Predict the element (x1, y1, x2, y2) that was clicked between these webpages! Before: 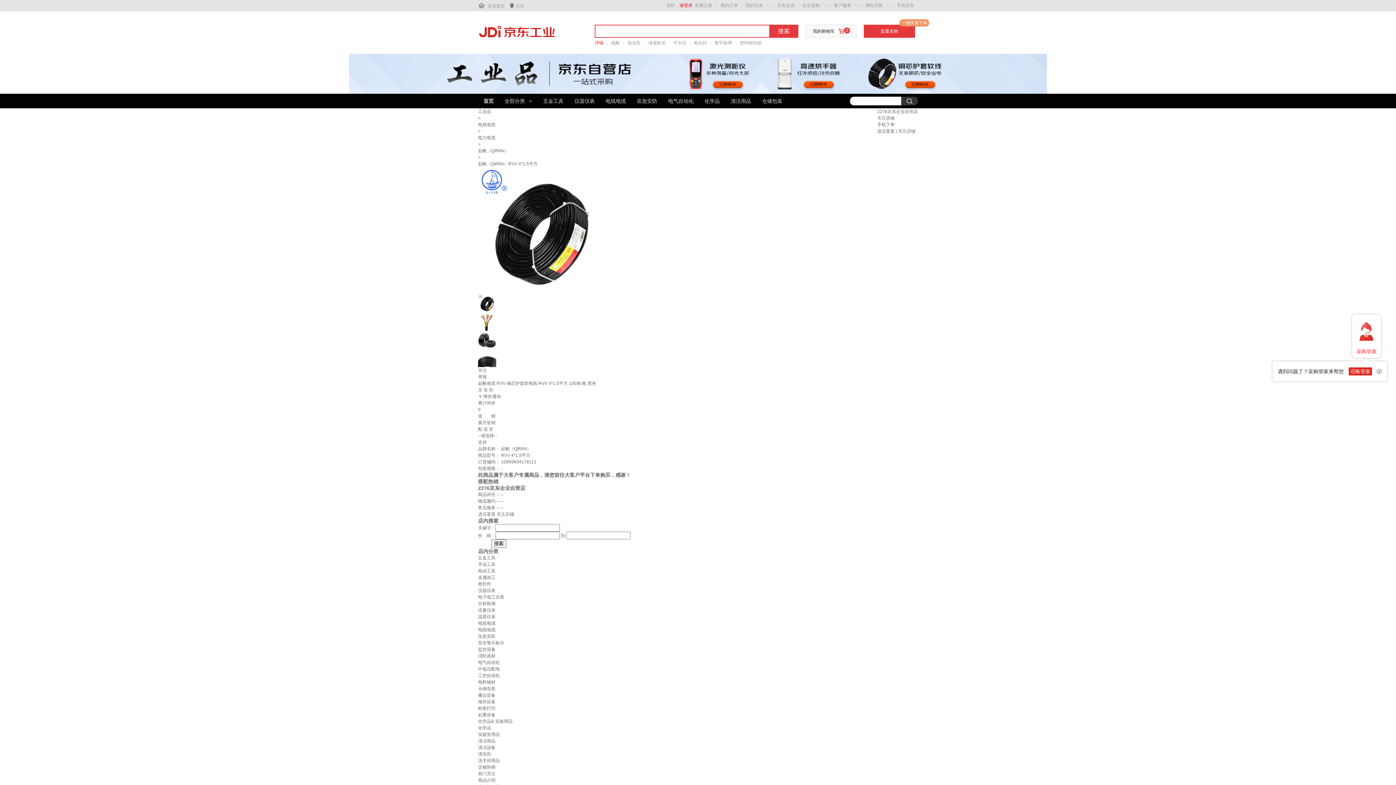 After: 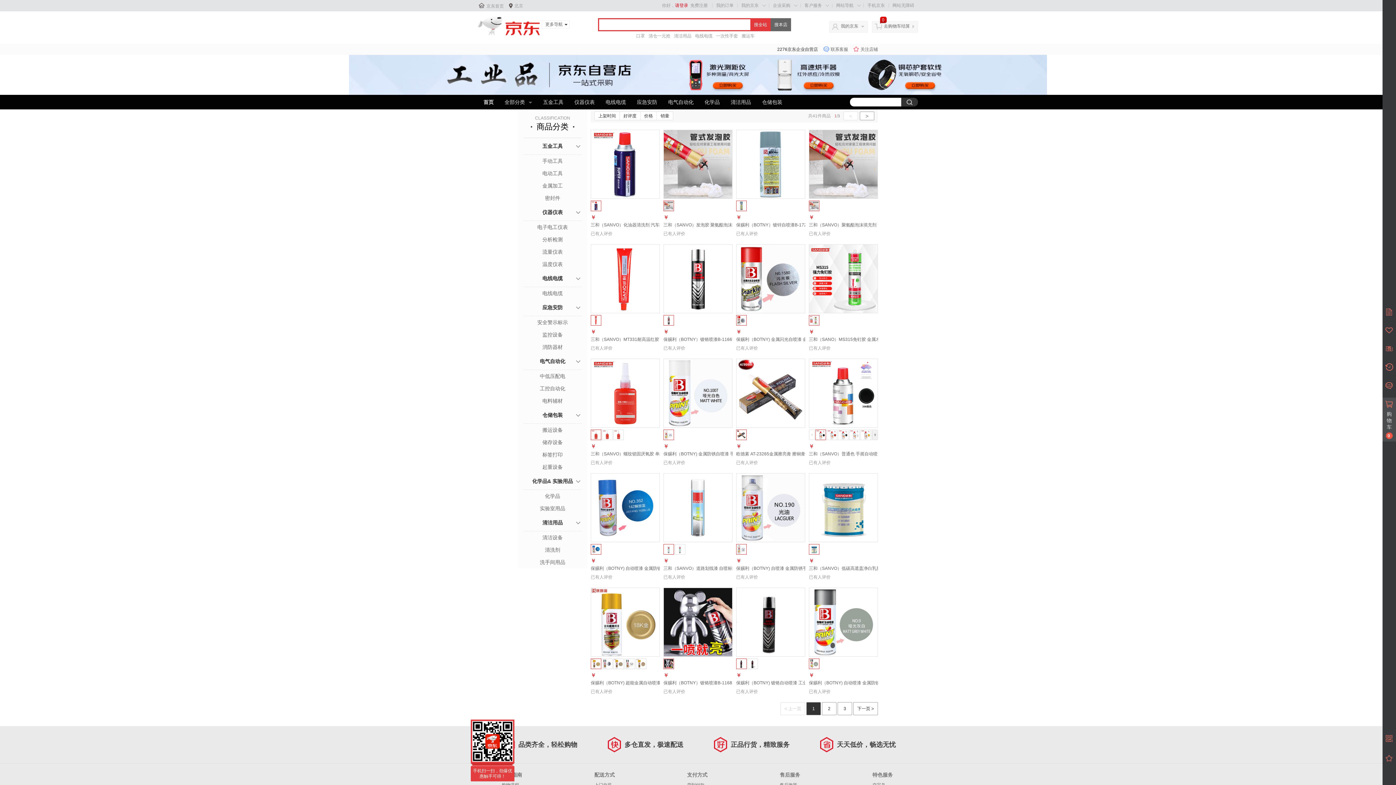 Action: label: 化学品 bbox: (699, 96, 725, 105)